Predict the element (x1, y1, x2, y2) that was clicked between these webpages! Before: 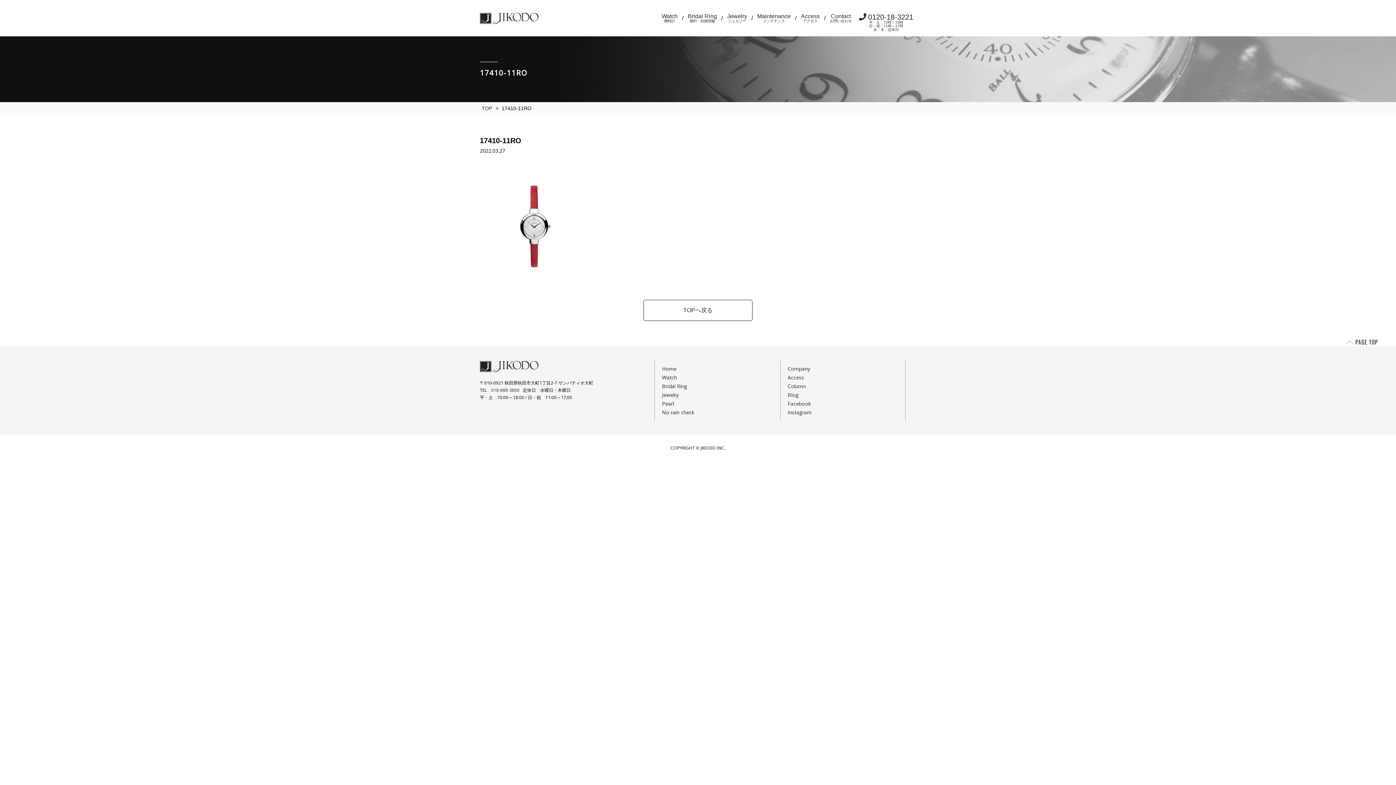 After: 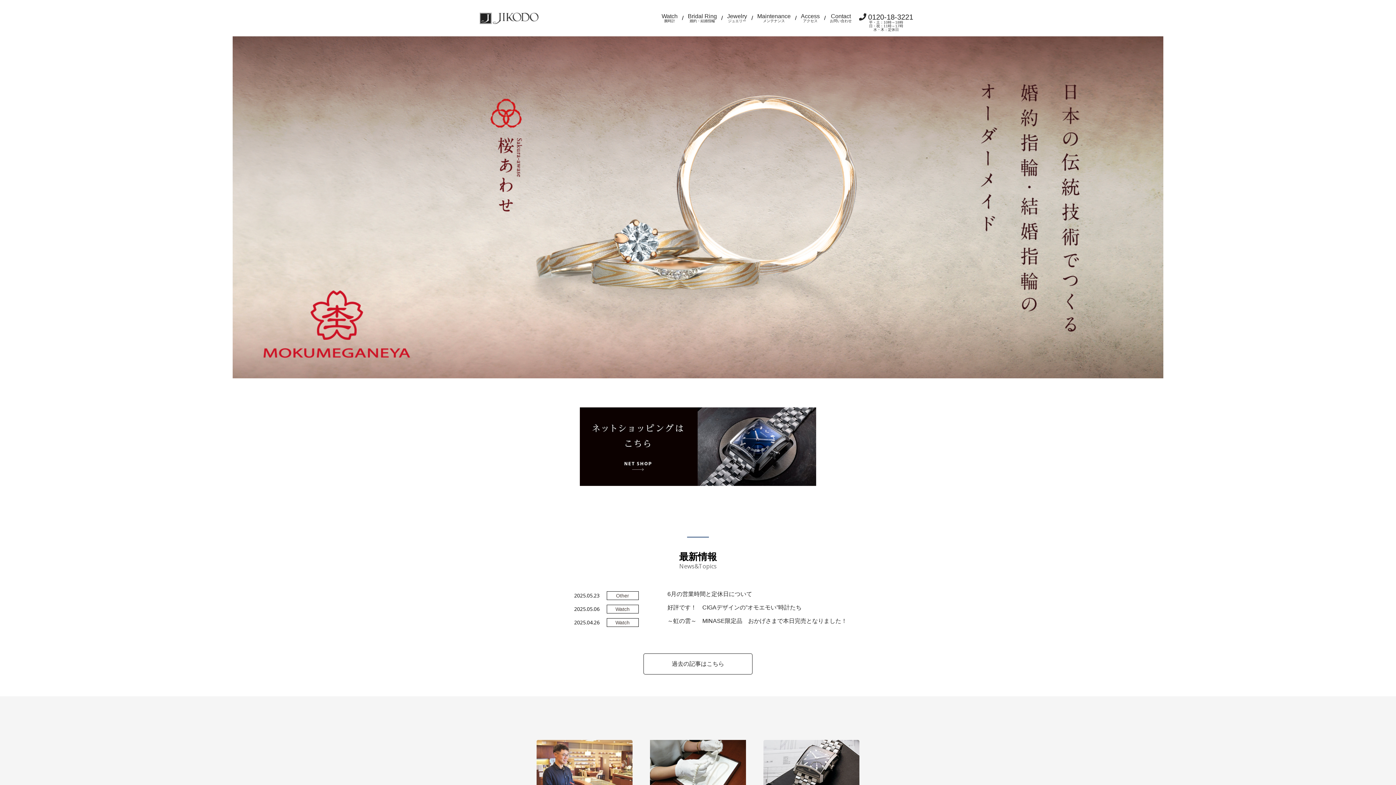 Action: bbox: (481, 105, 492, 111) label: TOP